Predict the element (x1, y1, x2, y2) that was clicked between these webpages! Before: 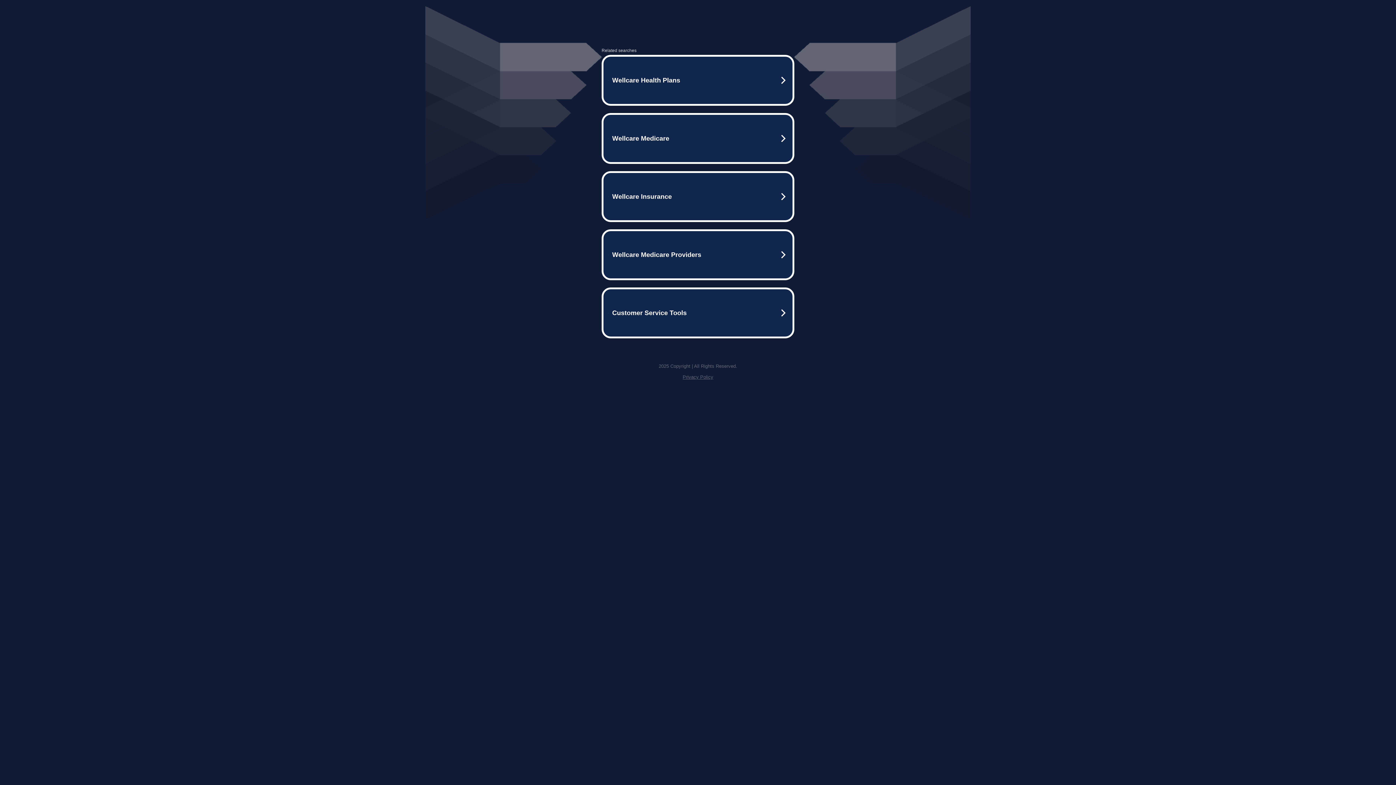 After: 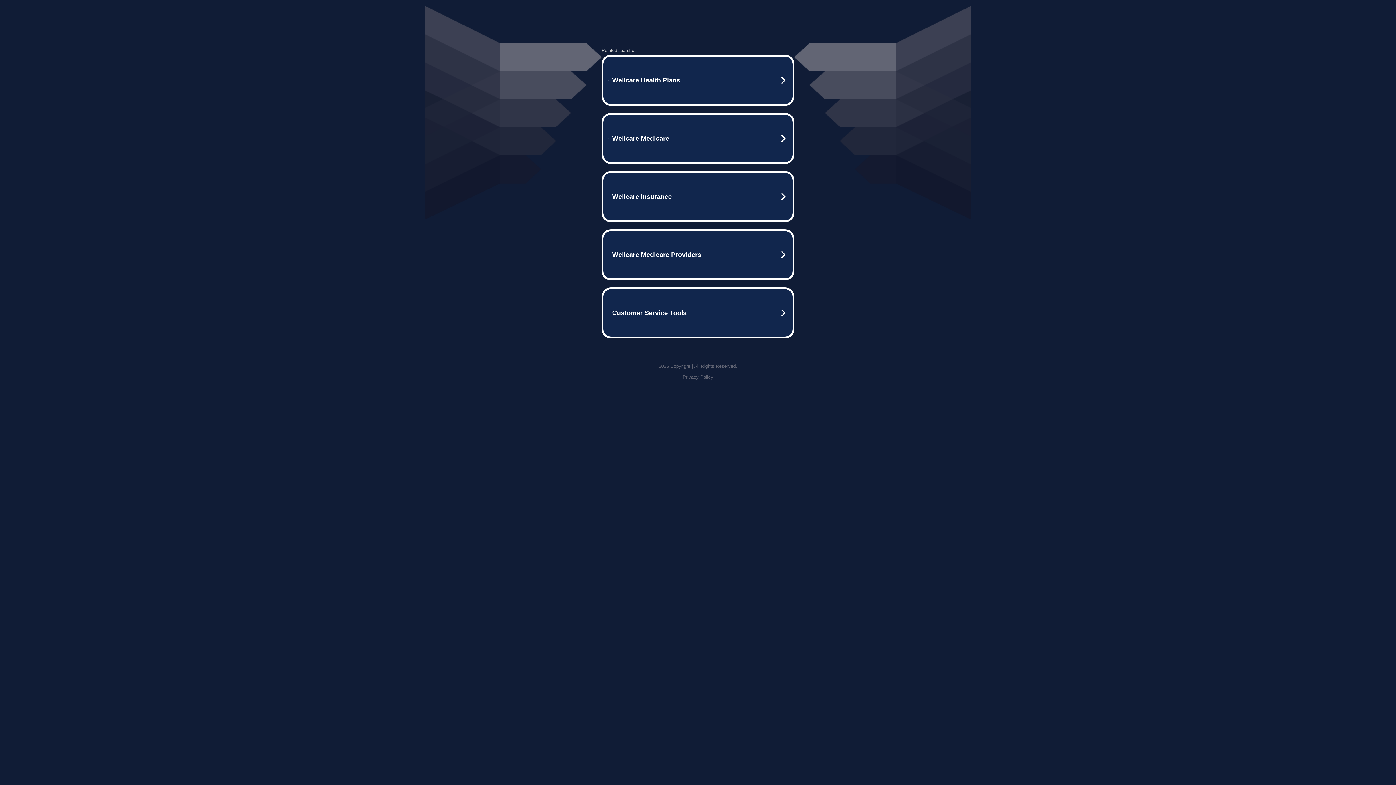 Action: bbox: (682, 374, 713, 380) label: Privacy Policy